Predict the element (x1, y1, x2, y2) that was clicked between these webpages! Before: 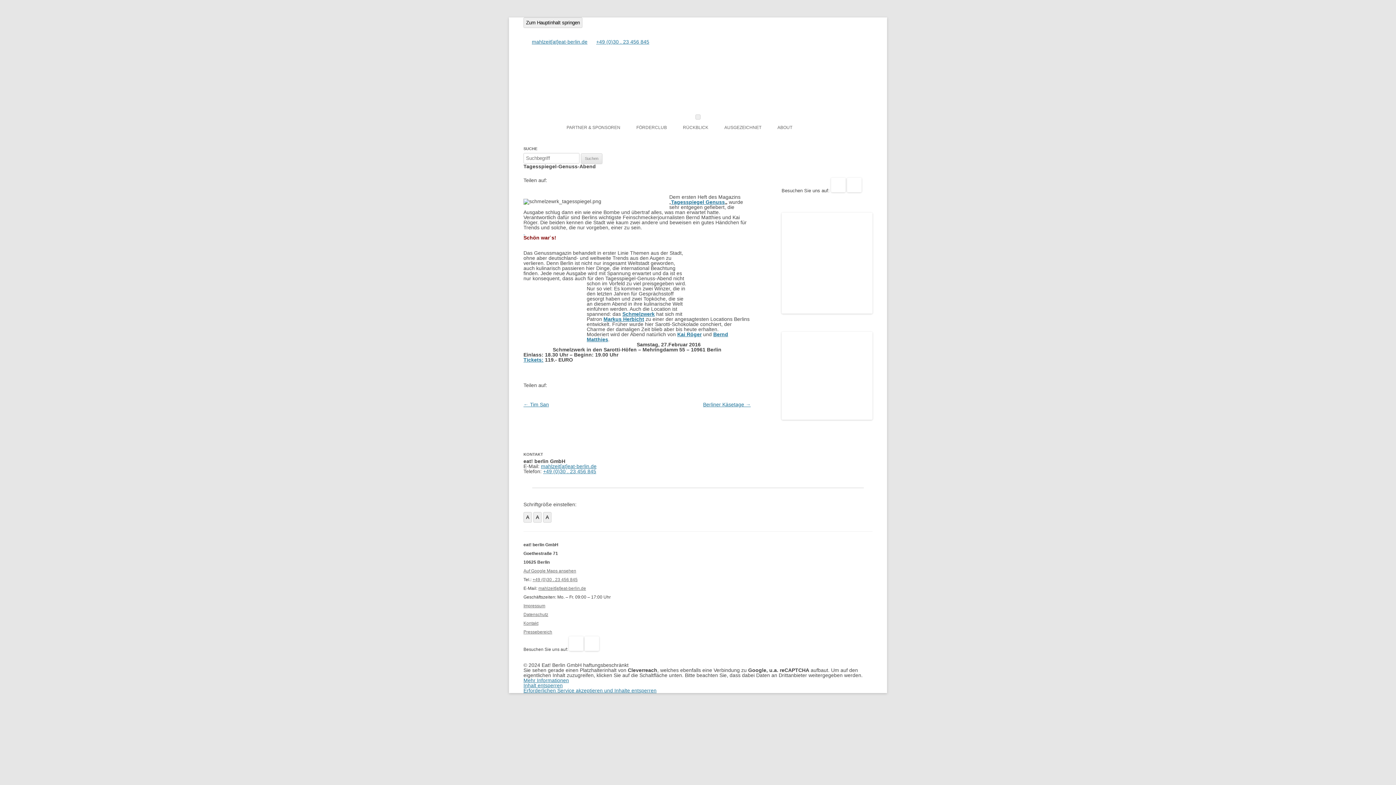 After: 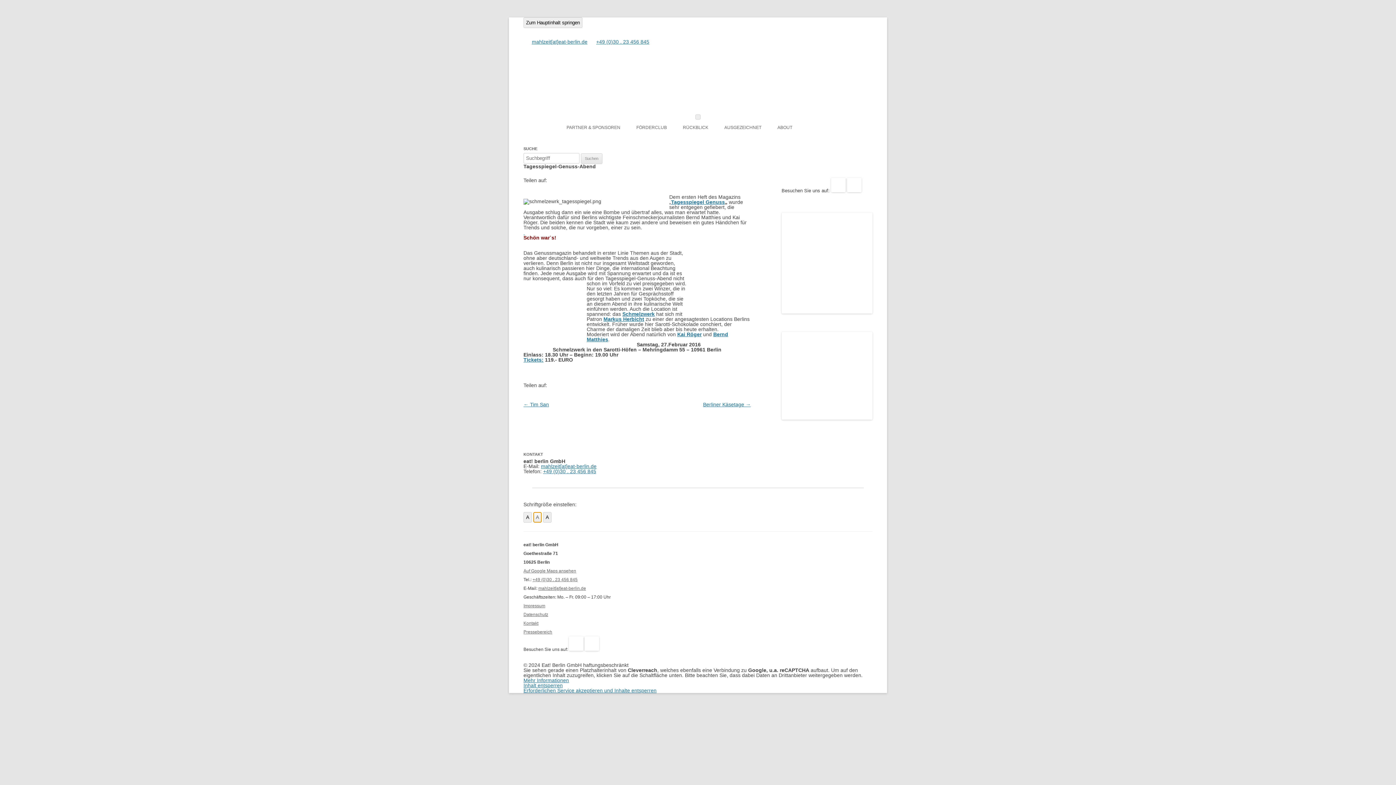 Action: label: A bbox: (533, 512, 541, 523)